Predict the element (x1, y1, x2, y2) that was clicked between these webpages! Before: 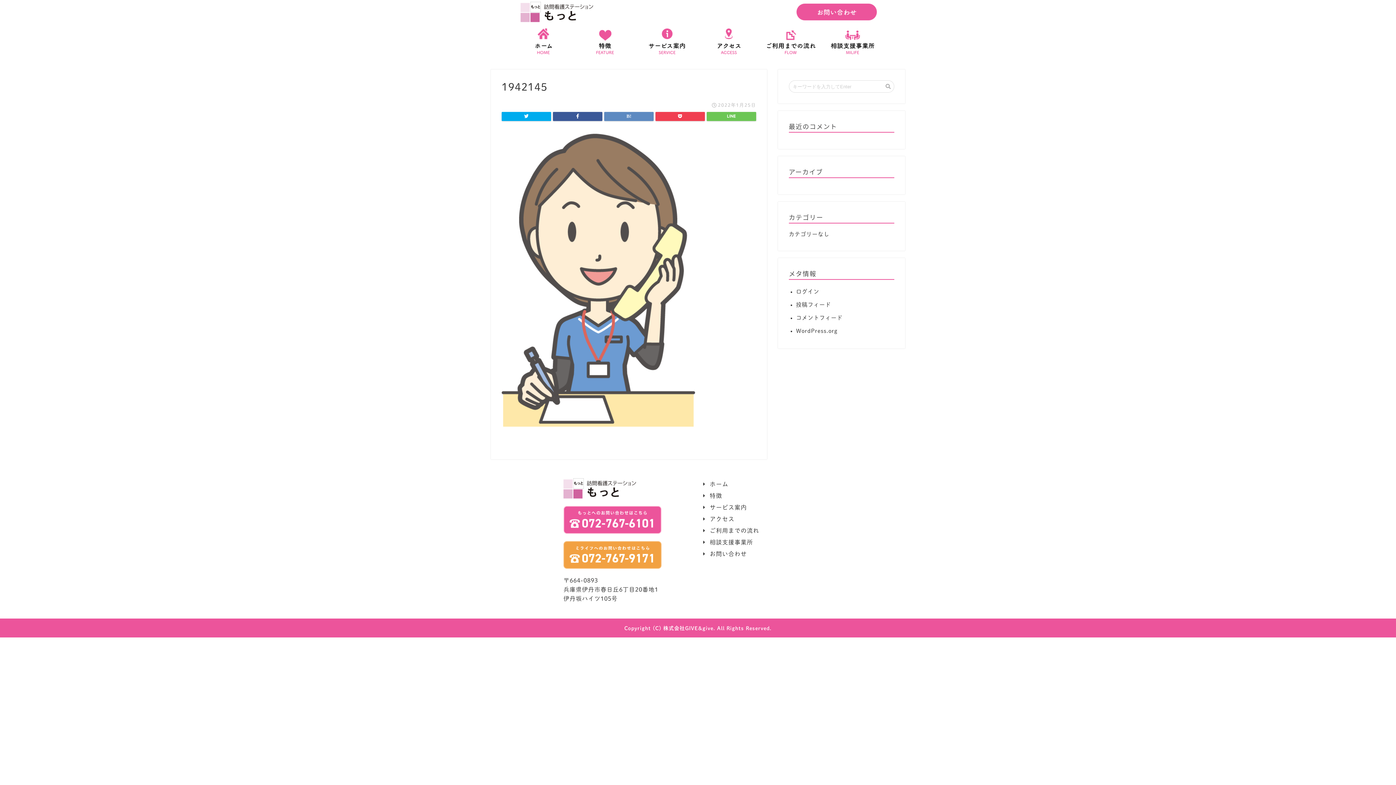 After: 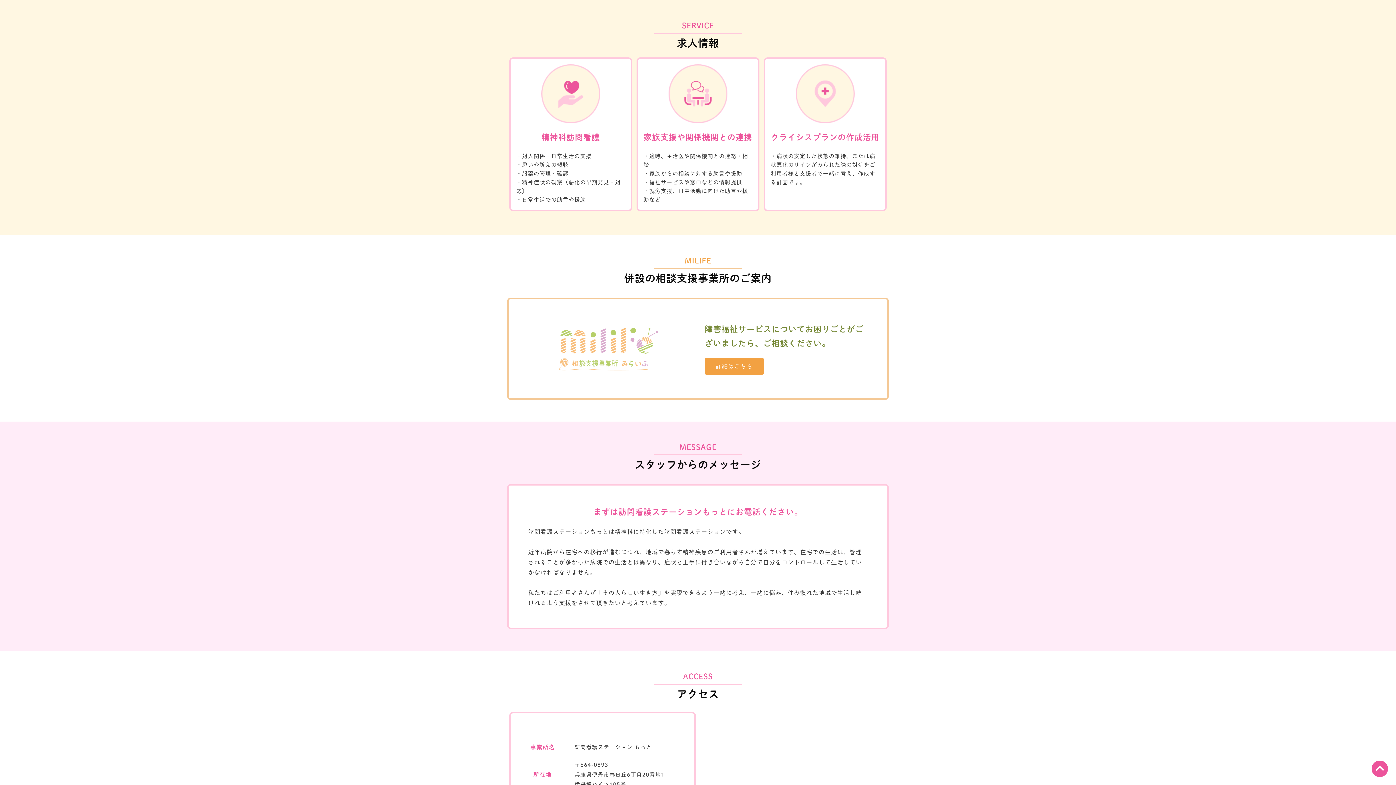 Action: bbox: (638, 25, 696, 56)